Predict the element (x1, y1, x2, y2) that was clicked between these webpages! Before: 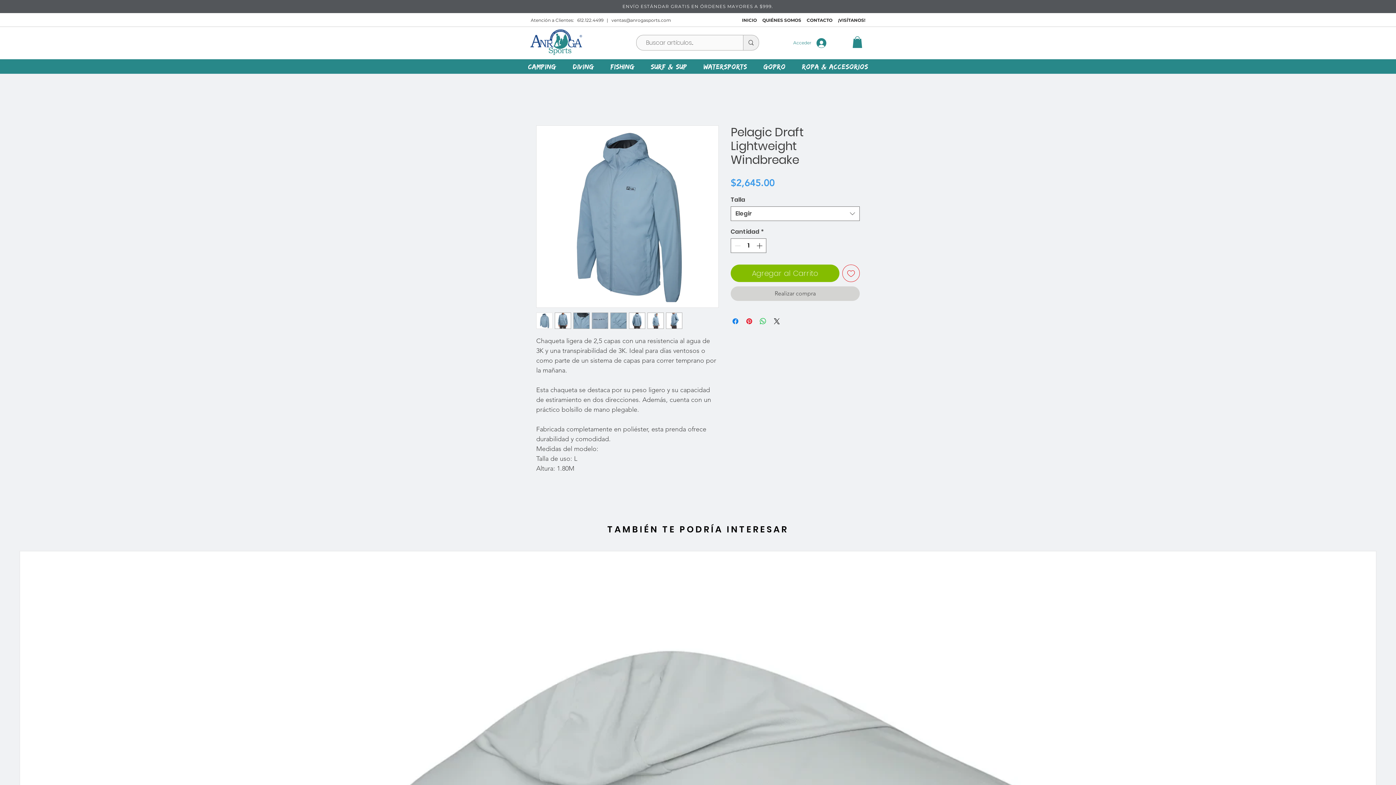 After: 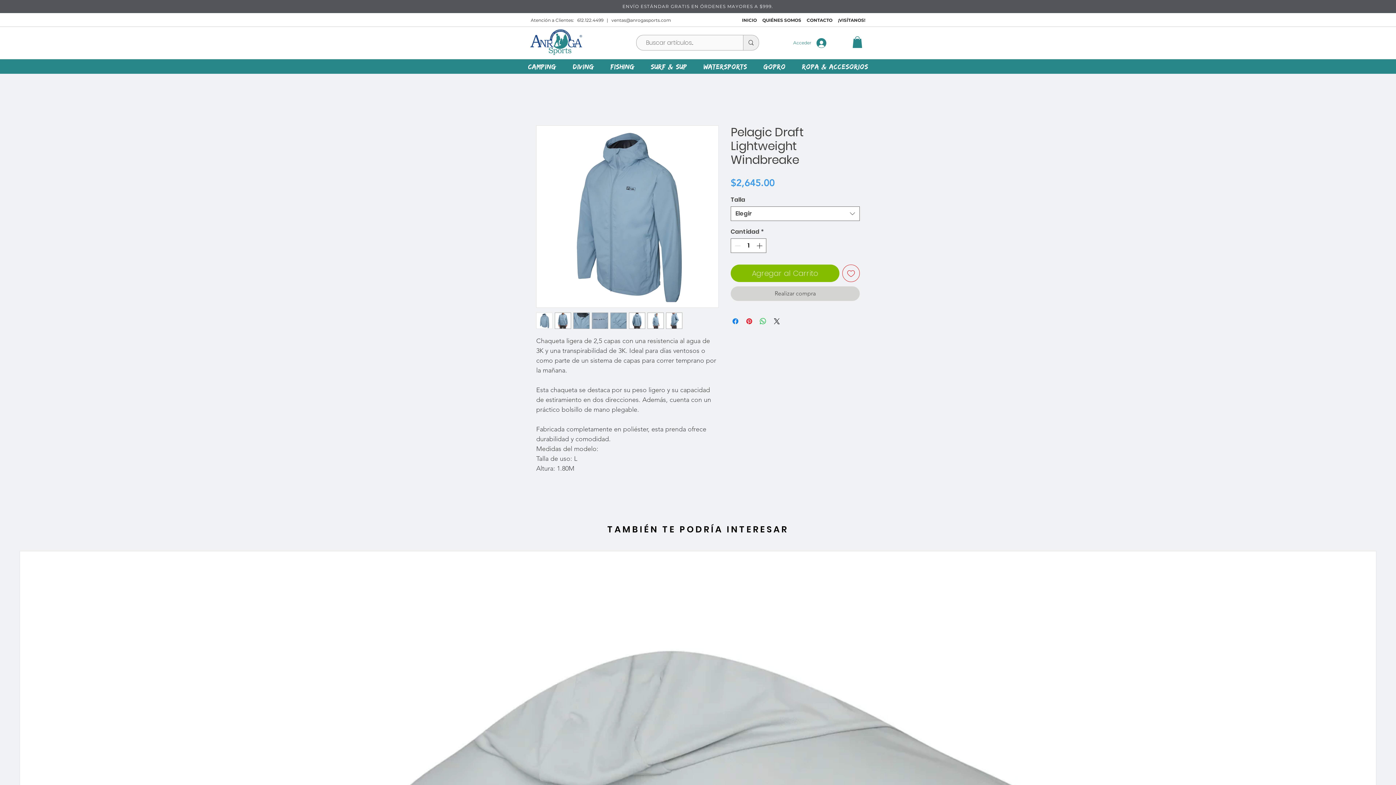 Action: label: QUIÉNES SOMOS bbox: (762, 17, 801, 22)